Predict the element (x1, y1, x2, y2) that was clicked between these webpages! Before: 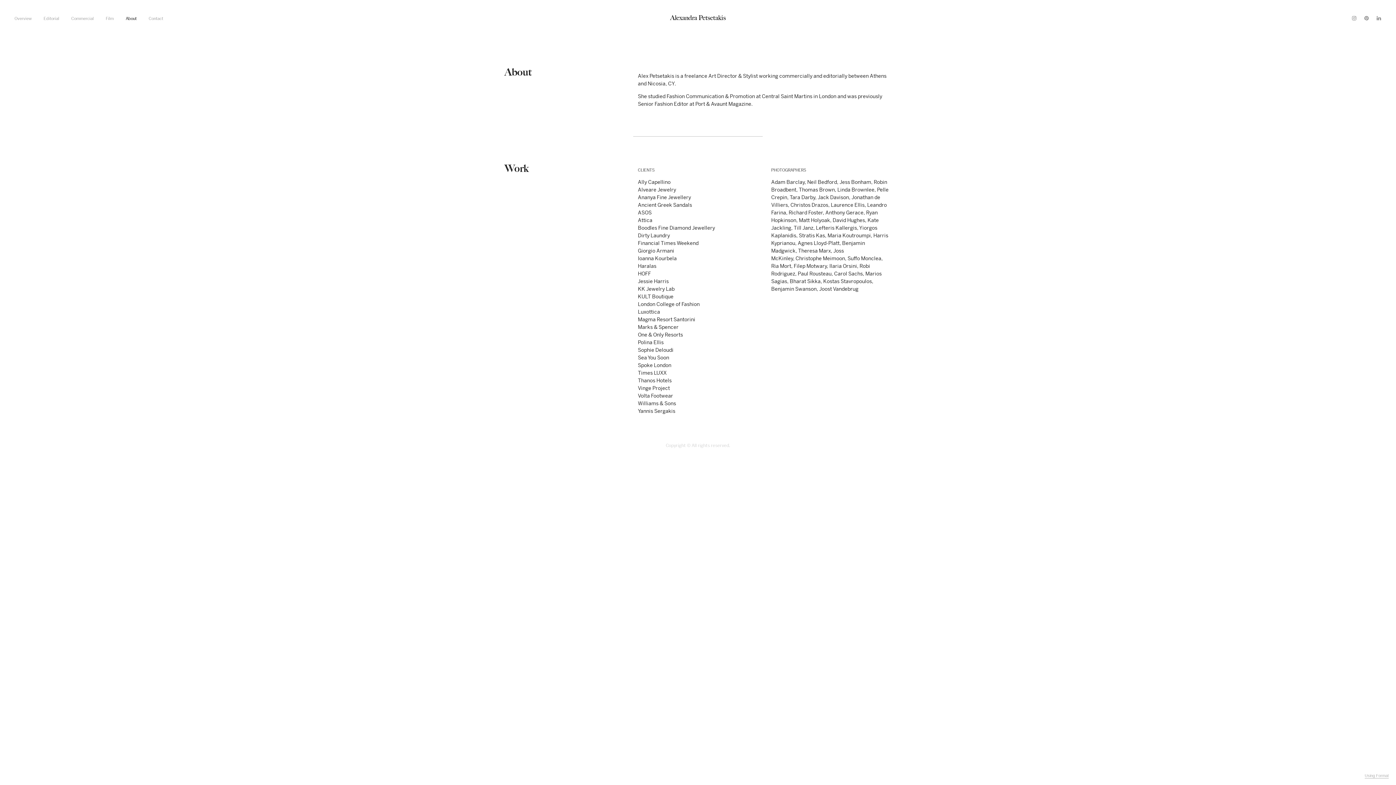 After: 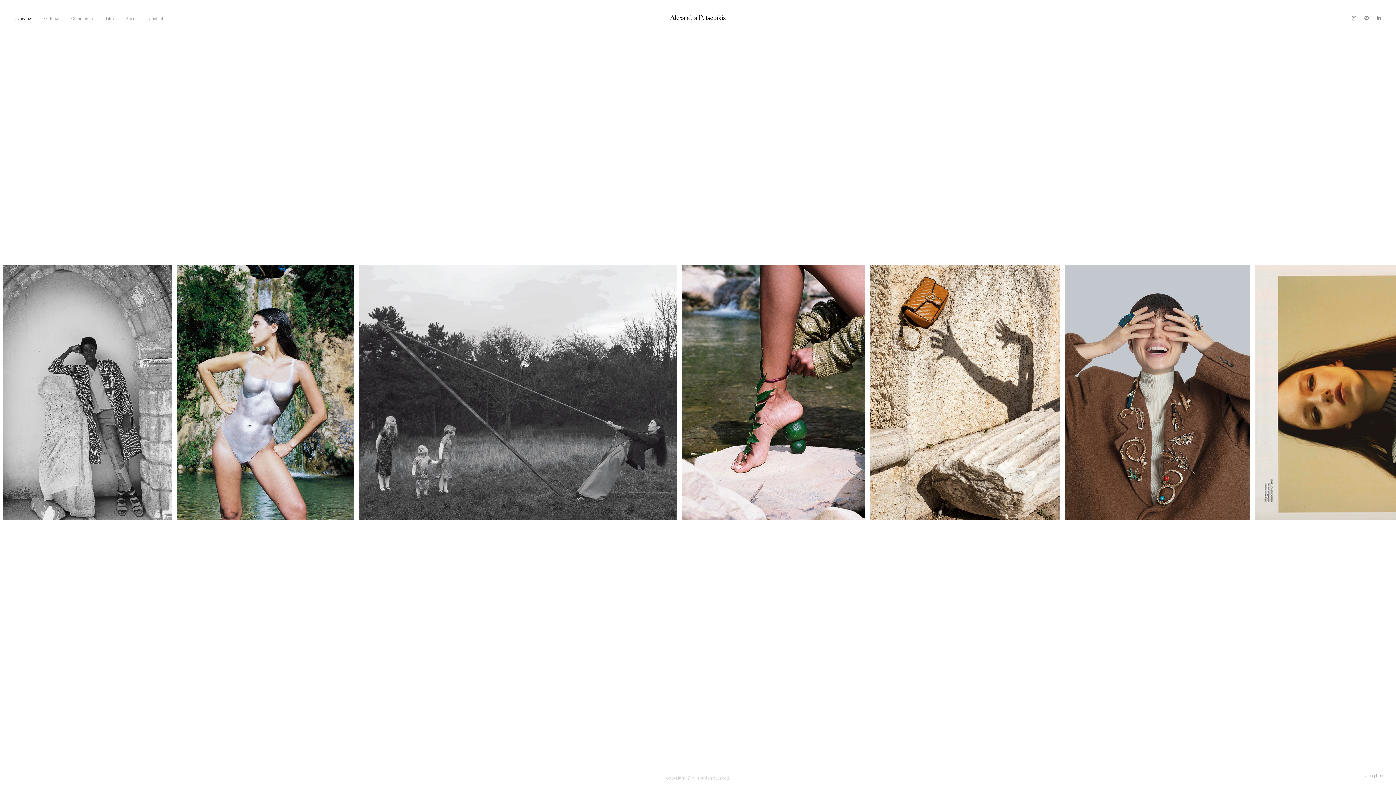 Action: bbox: (14, 15, 31, 20) label: Overview